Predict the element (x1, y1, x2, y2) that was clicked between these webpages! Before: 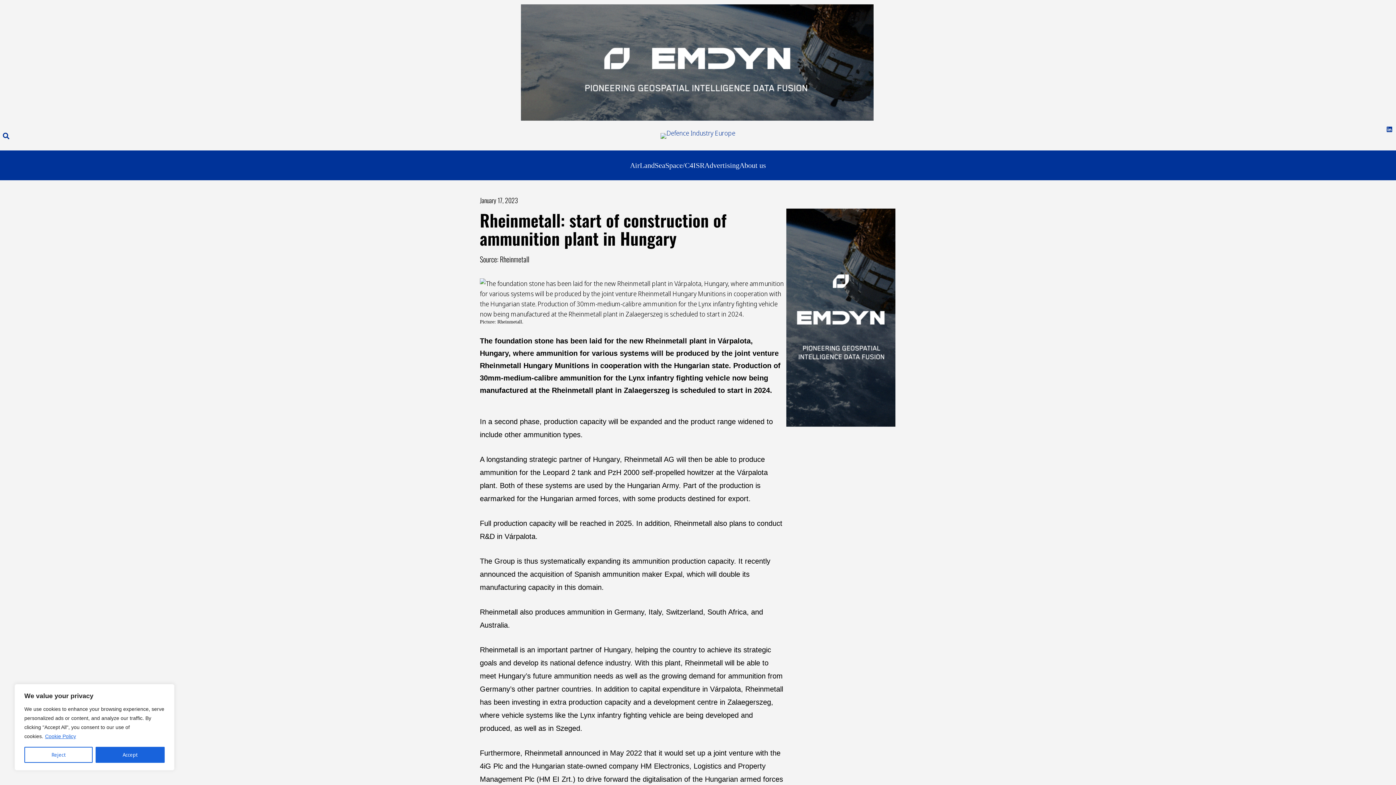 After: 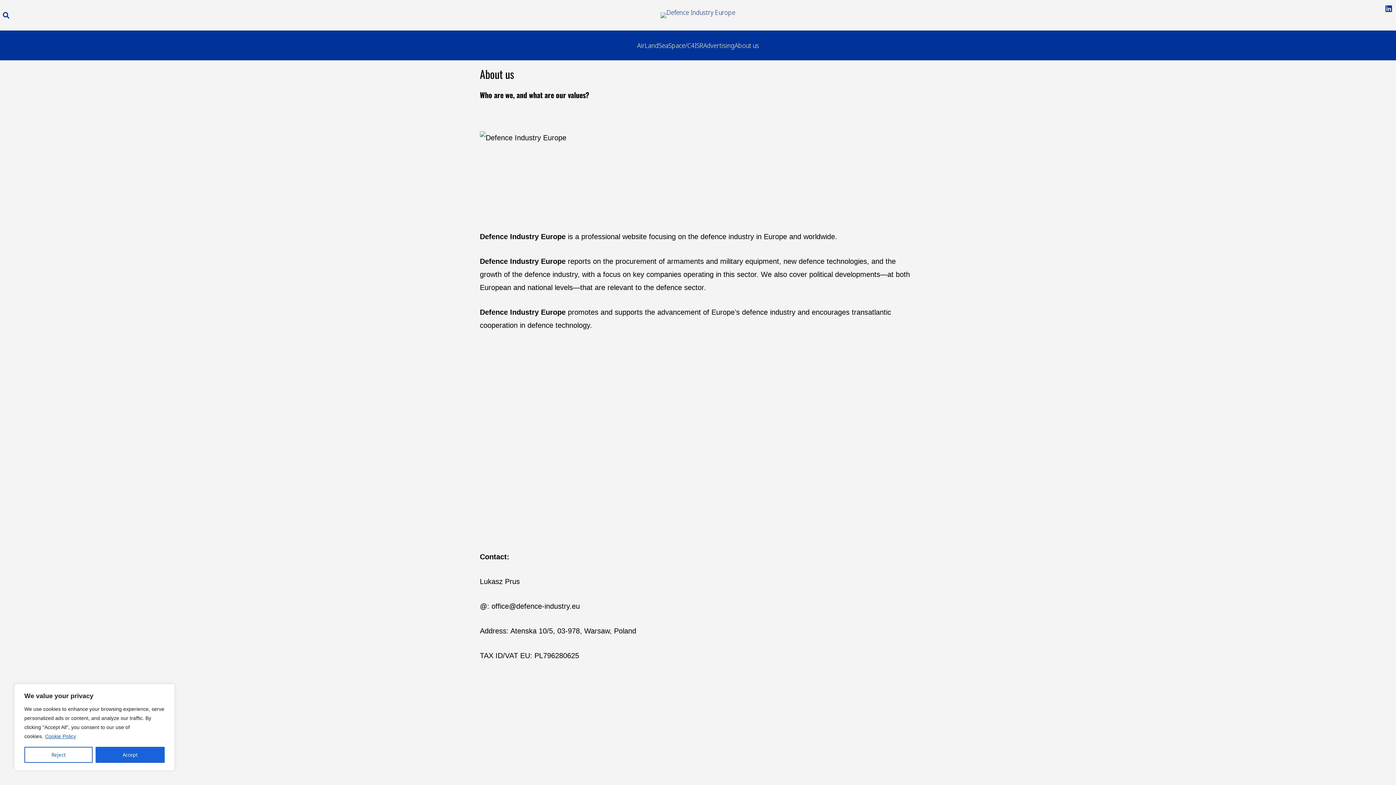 Action: bbox: (739, 160, 766, 170) label: About us